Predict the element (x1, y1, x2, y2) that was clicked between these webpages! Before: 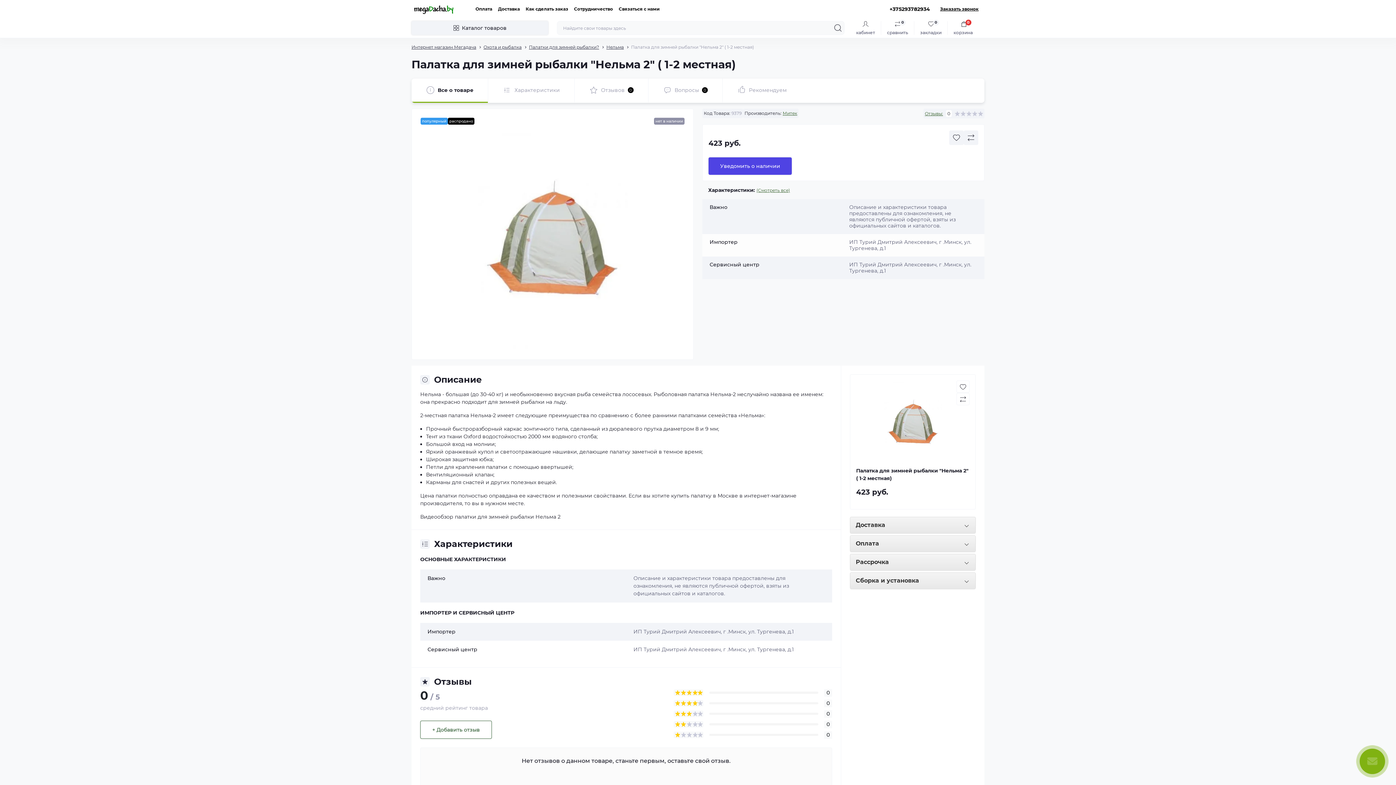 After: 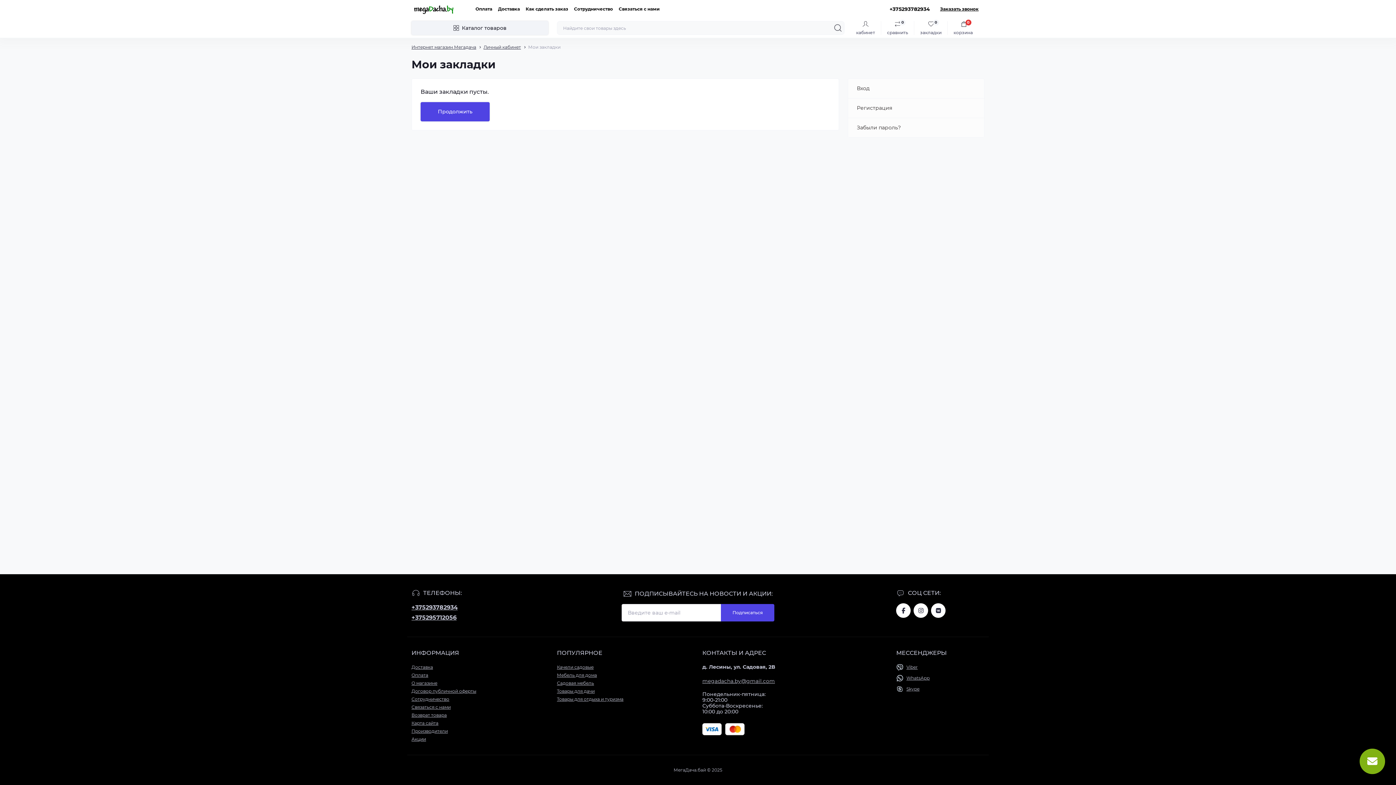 Action: bbox: (914, 21, 947, 34) label: закладки
0